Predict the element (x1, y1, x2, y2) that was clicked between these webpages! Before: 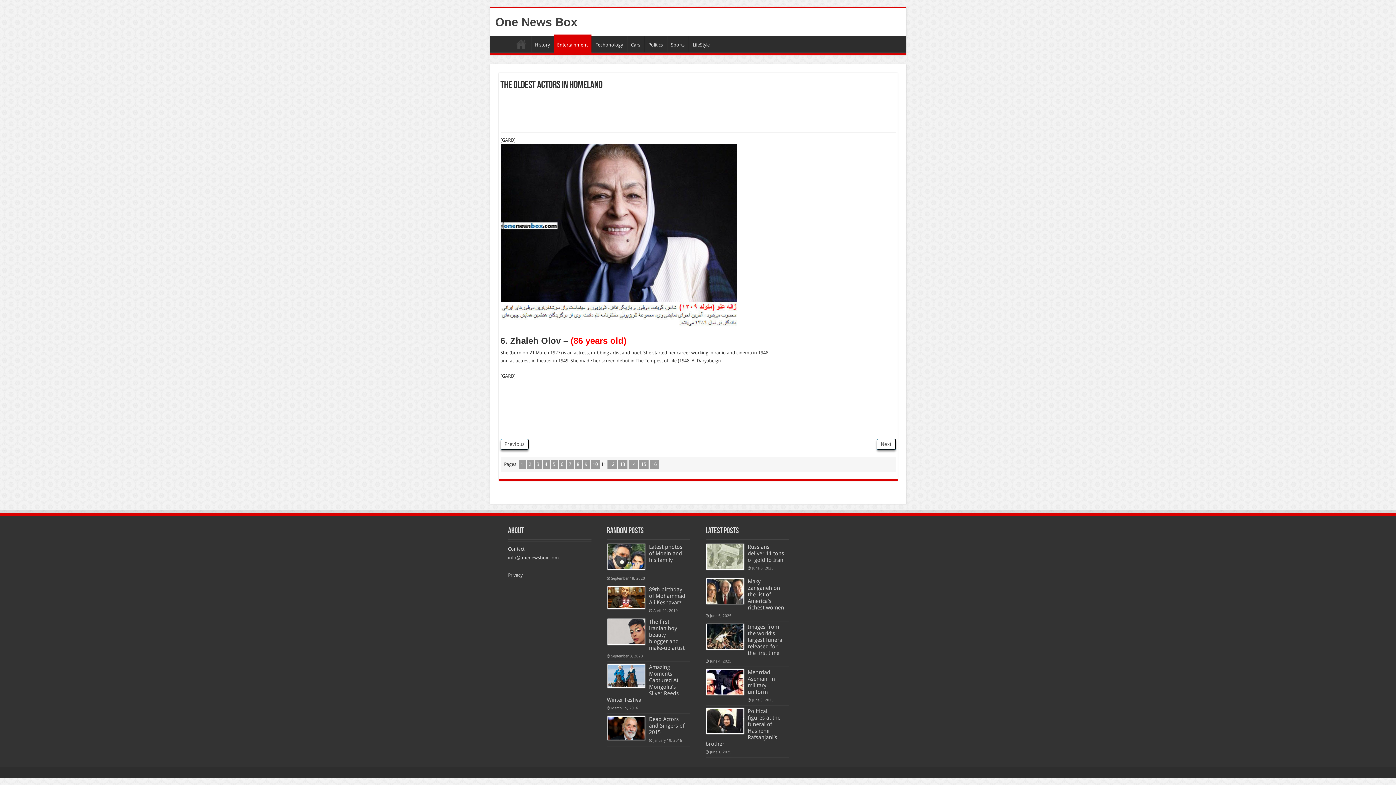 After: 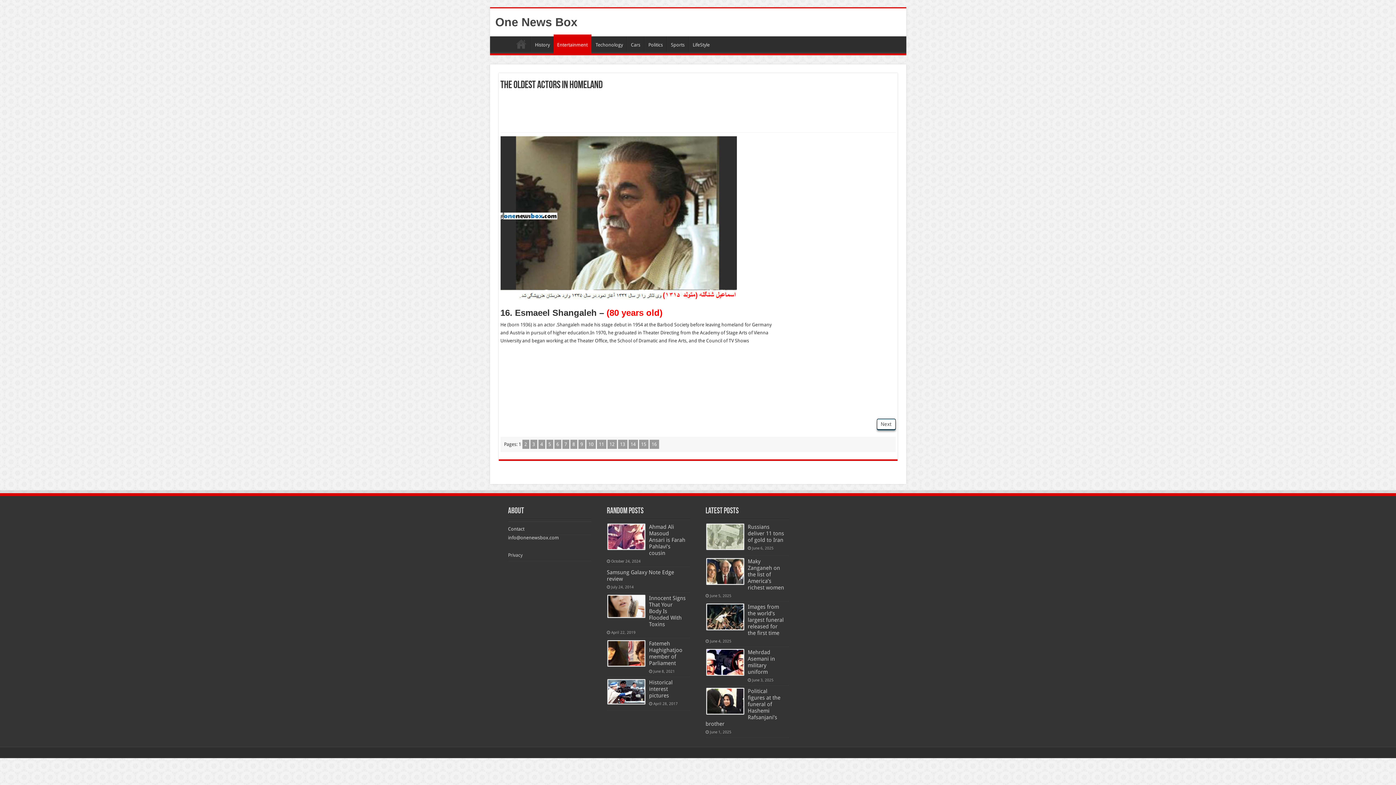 Action: label: 1 bbox: (518, 459, 525, 469)